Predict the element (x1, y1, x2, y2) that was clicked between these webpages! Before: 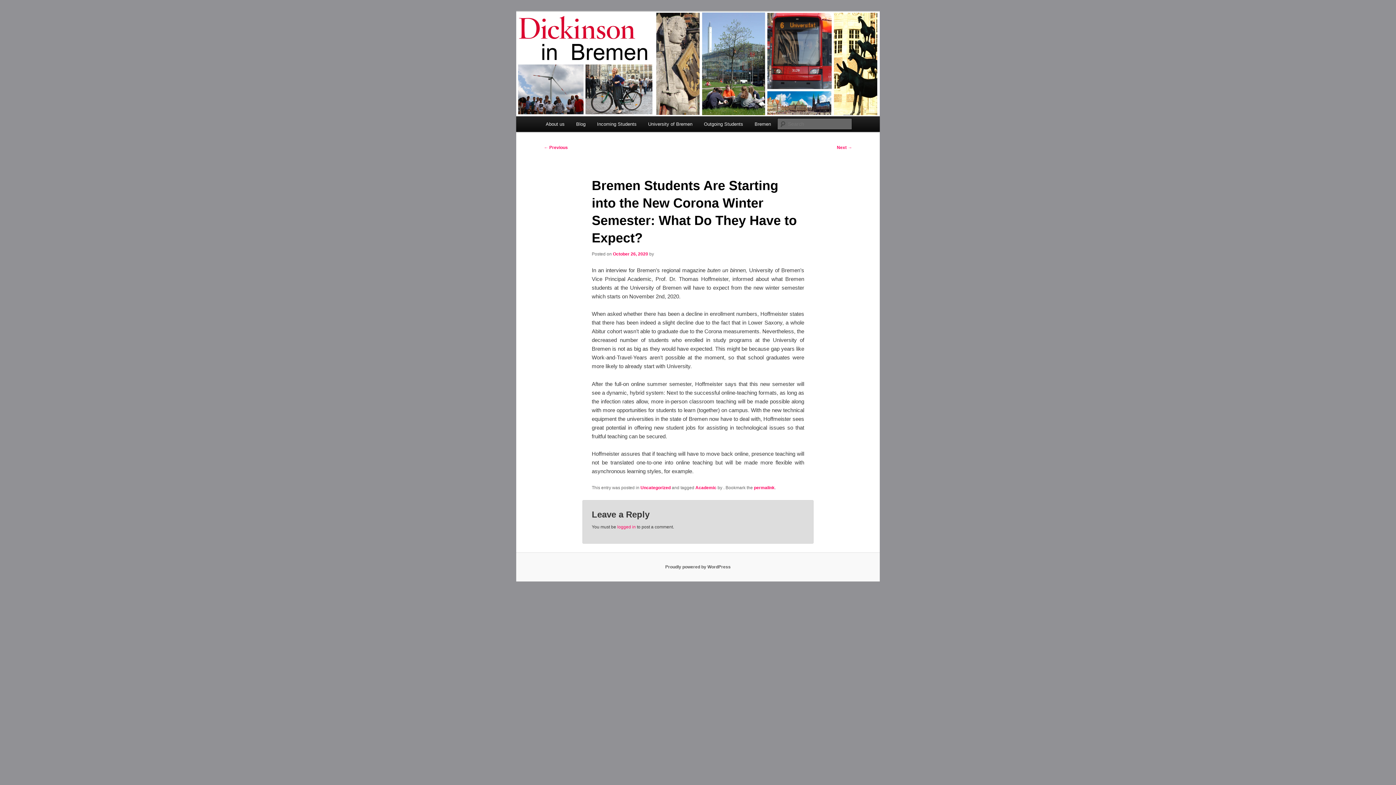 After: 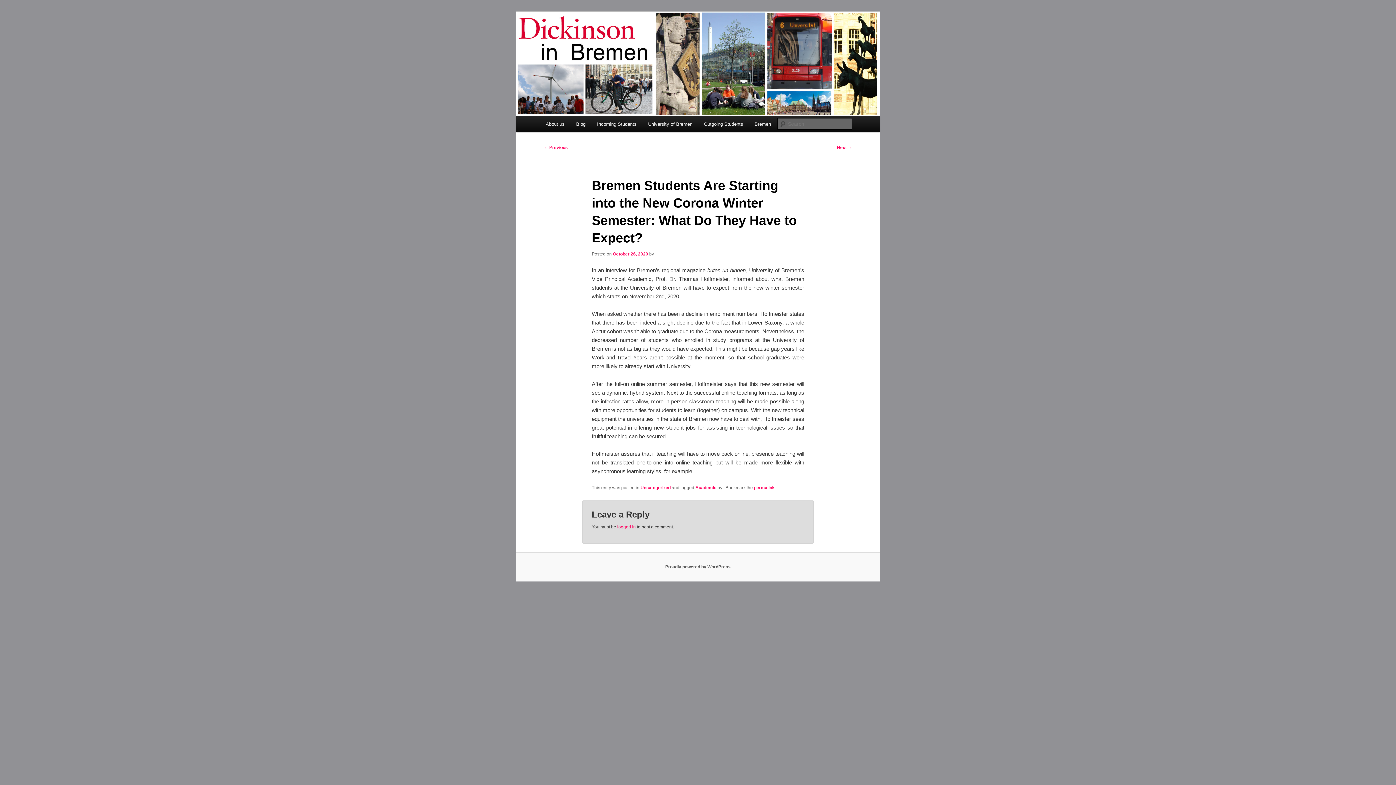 Action: label: October 26, 2020 bbox: (613, 251, 648, 256)